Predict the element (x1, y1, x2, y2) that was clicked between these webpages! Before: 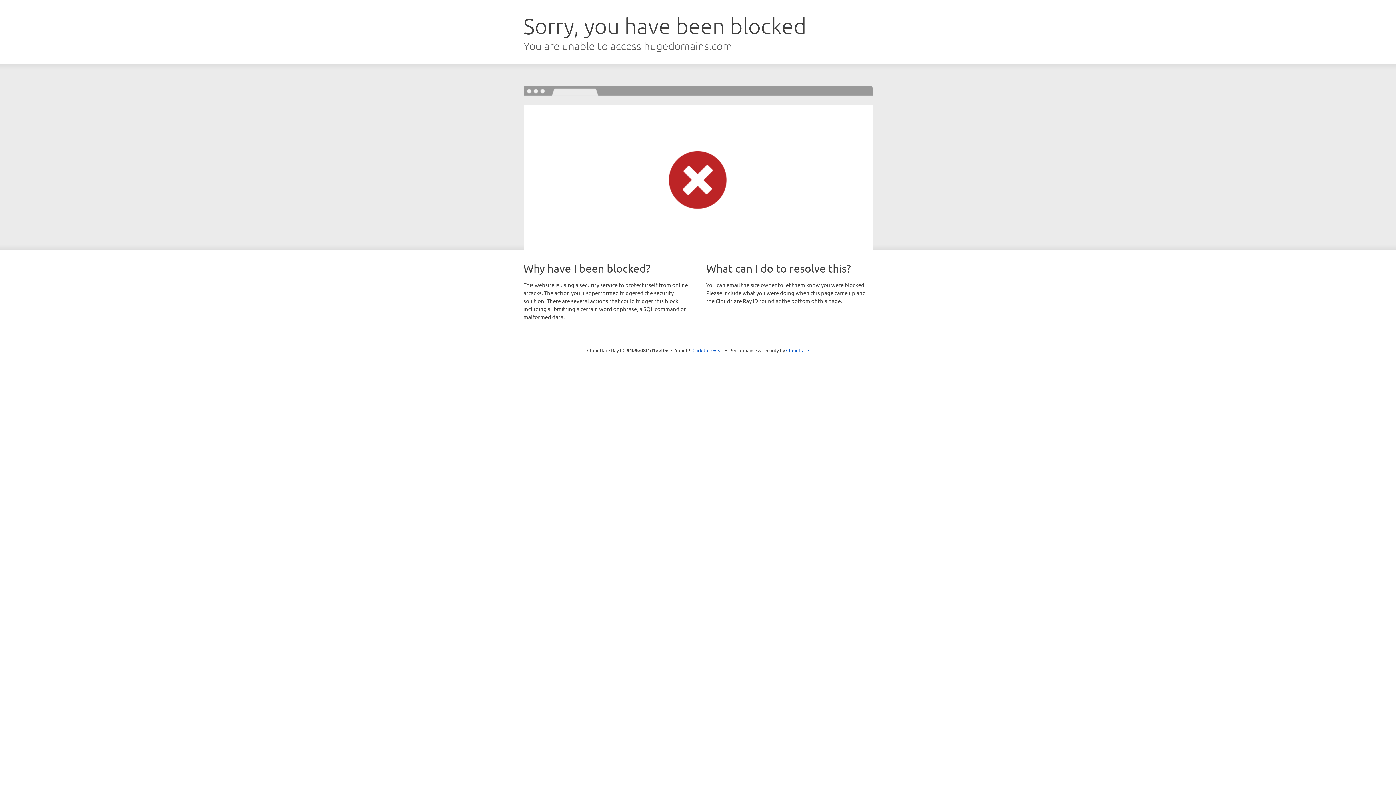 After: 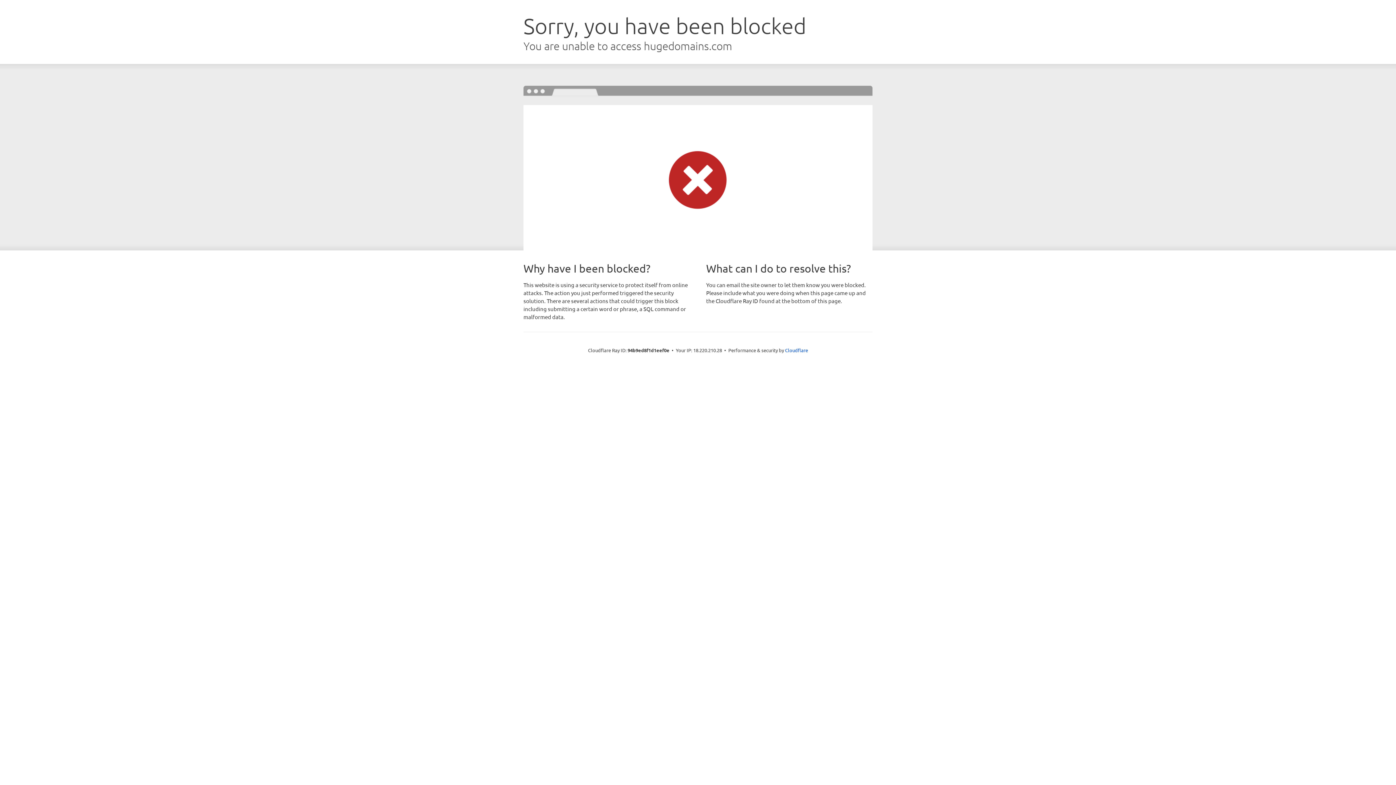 Action: label: Click to reveal bbox: (692, 346, 723, 353)